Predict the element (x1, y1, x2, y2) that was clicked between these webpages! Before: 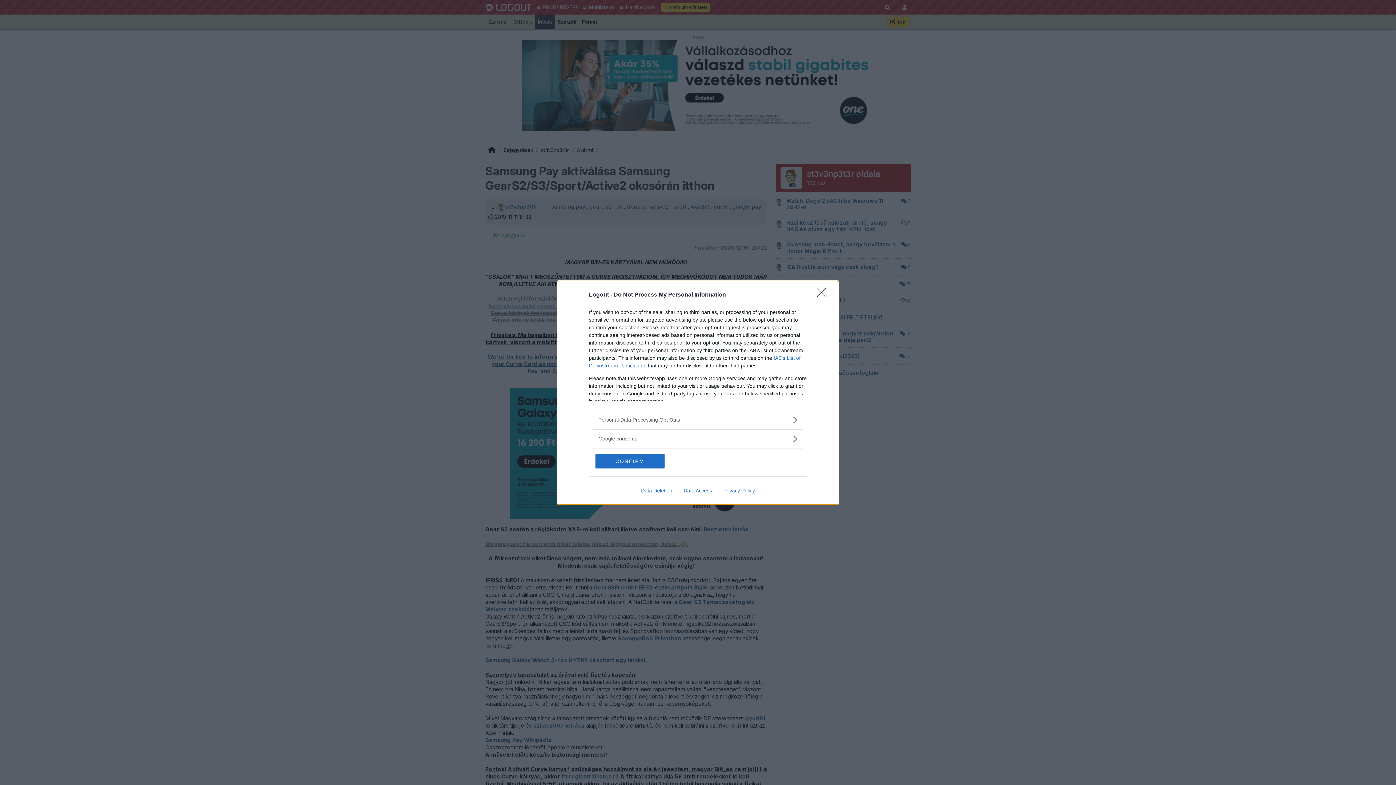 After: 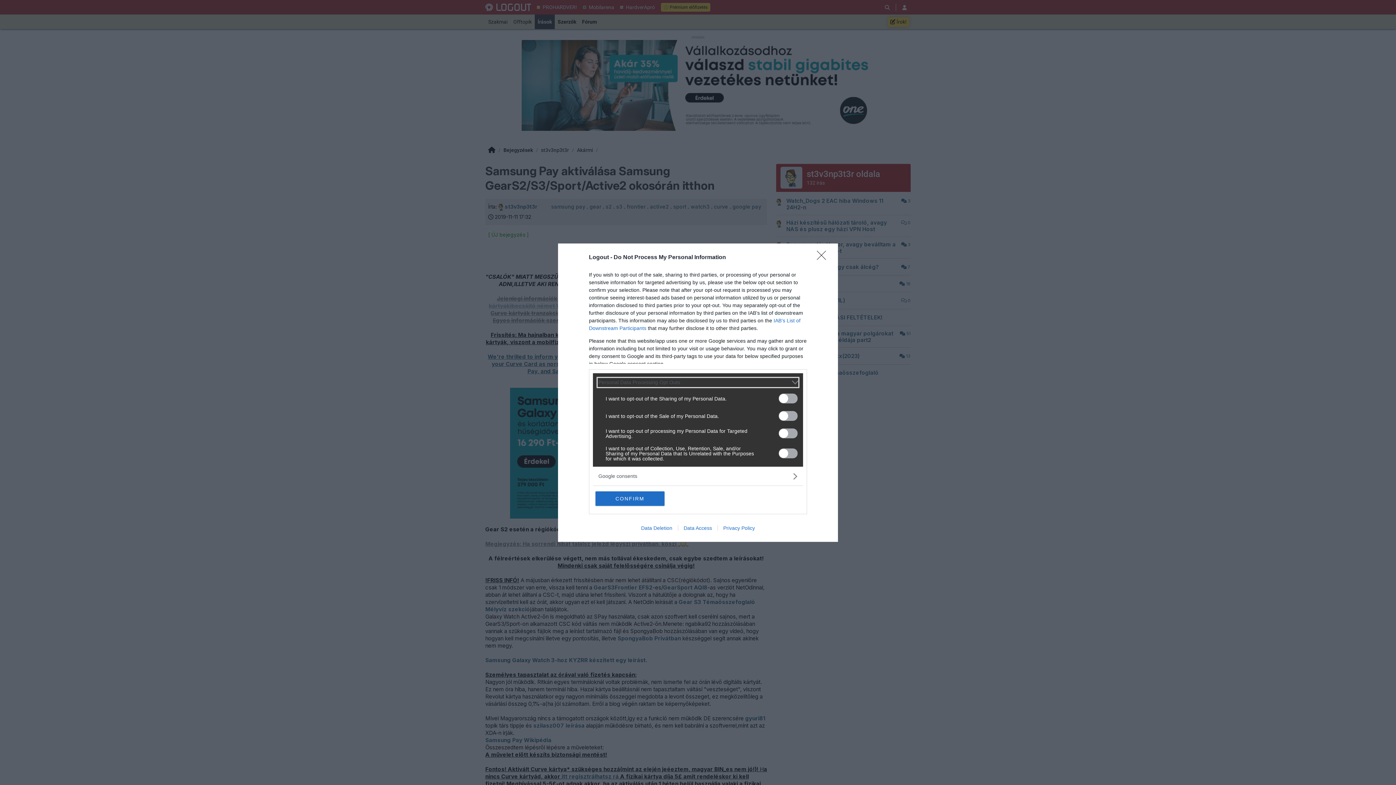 Action: bbox: (598, 416, 797, 423) label: Opt-Outs